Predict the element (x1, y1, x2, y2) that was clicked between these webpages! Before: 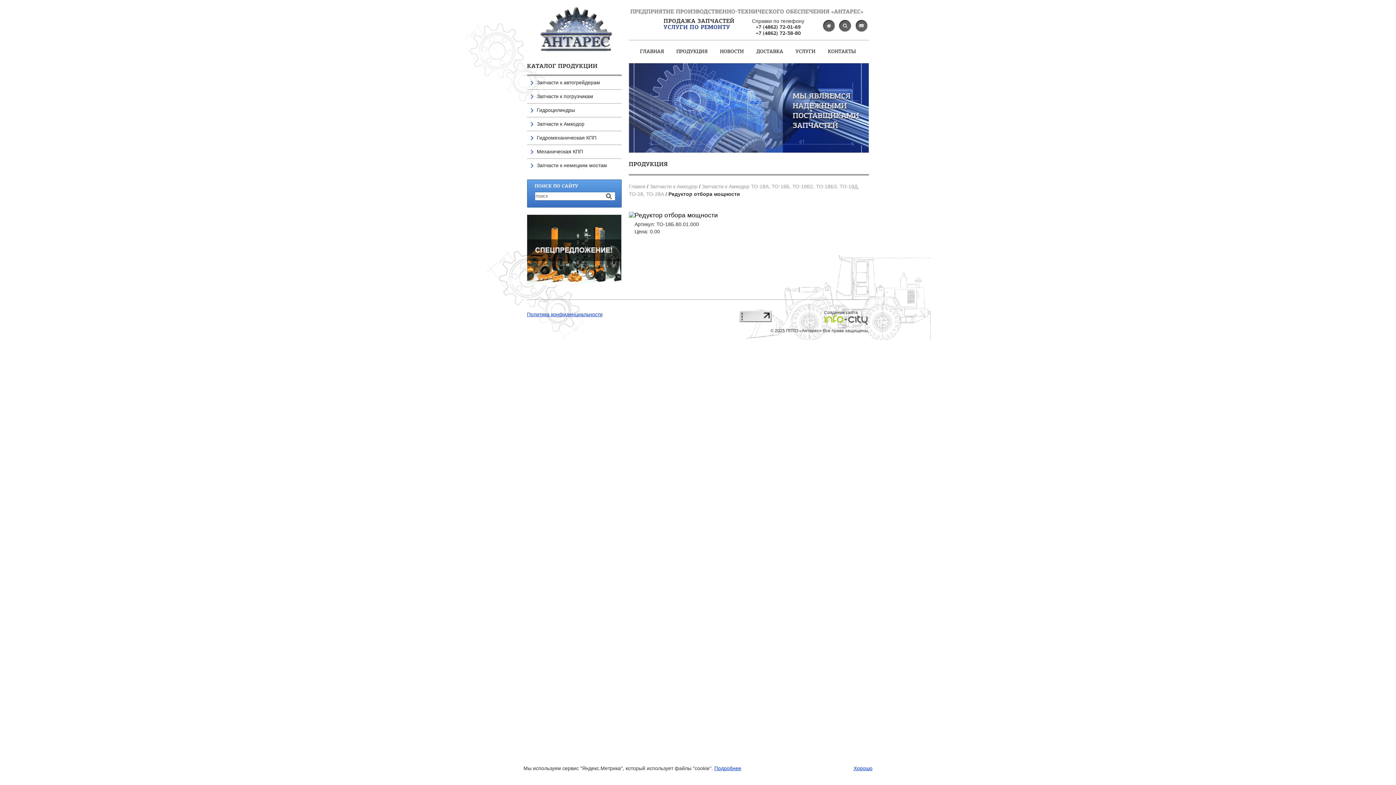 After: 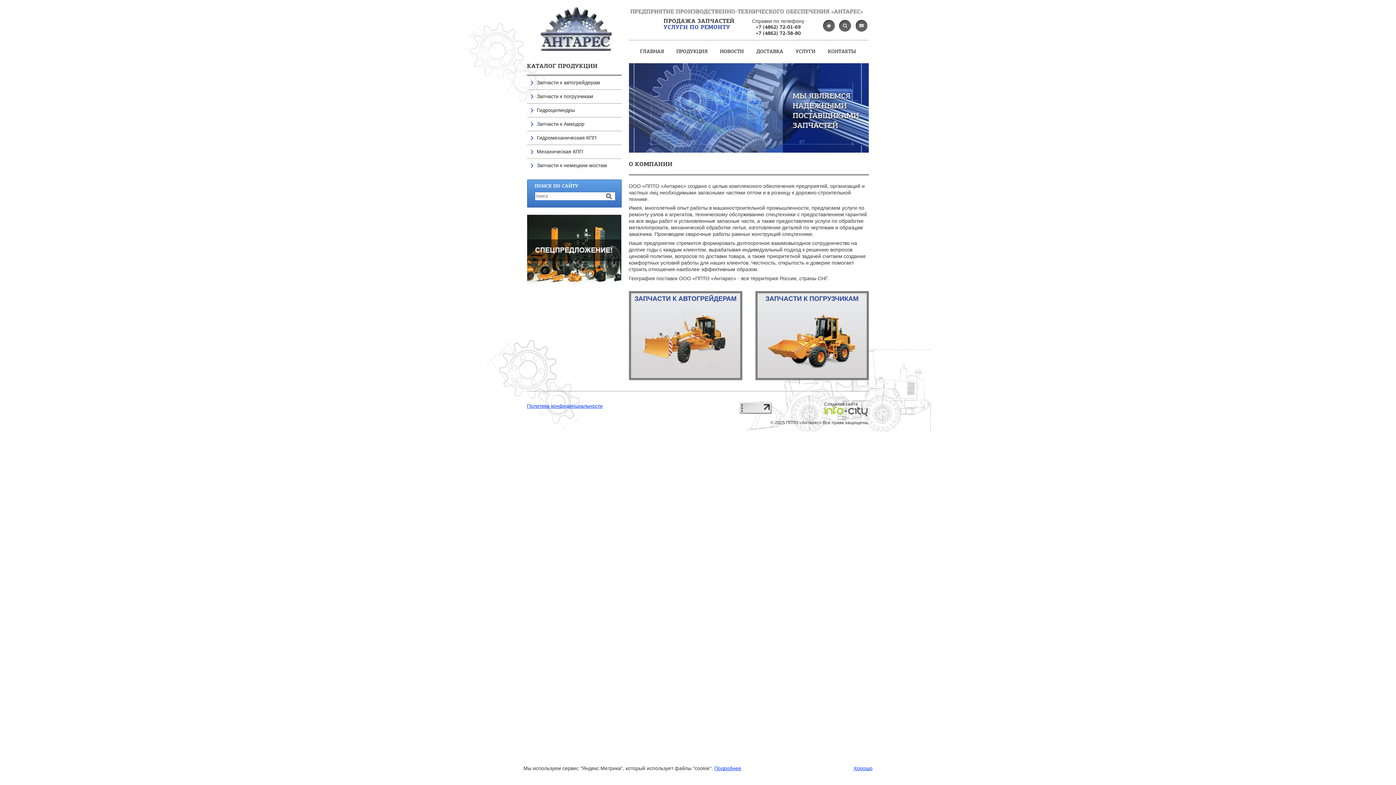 Action: bbox: (628, 108, 868, 113)